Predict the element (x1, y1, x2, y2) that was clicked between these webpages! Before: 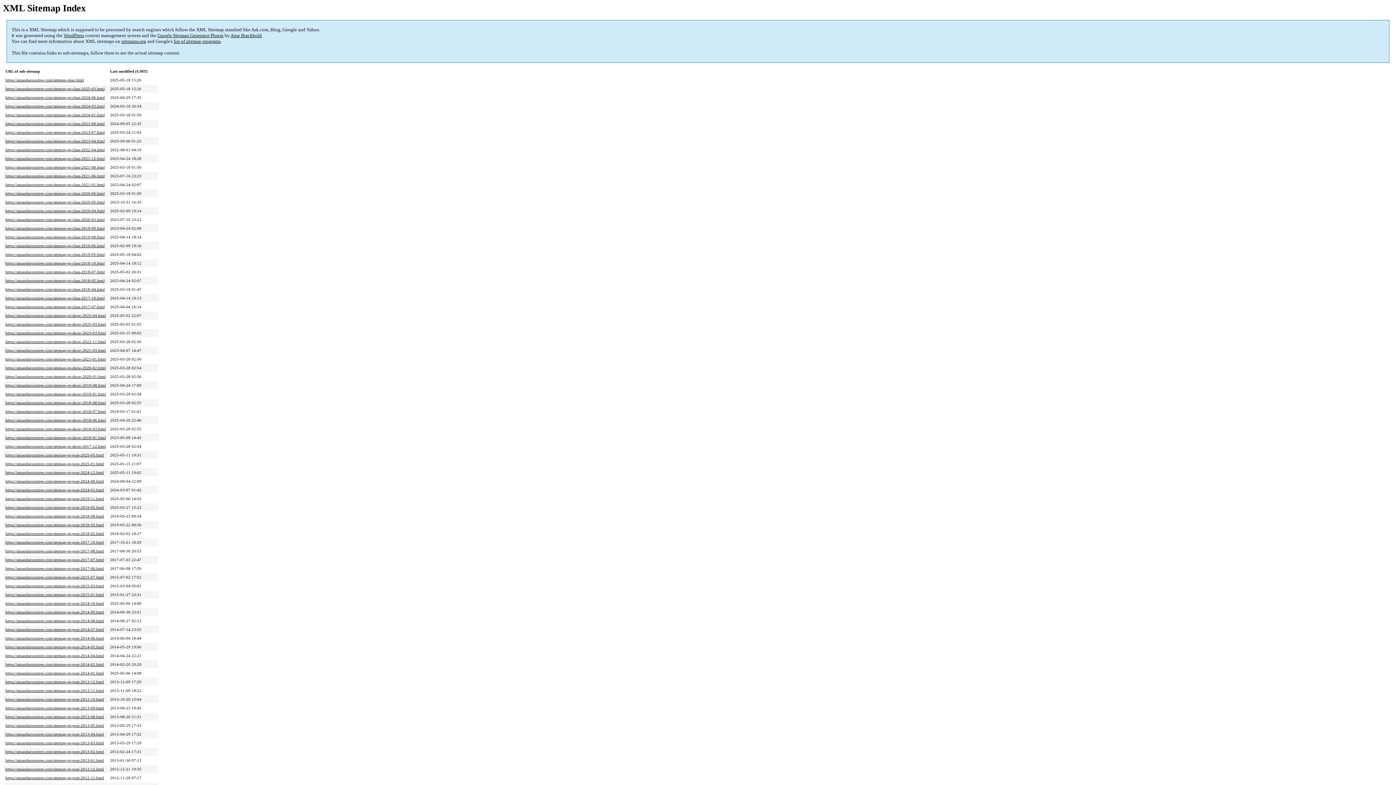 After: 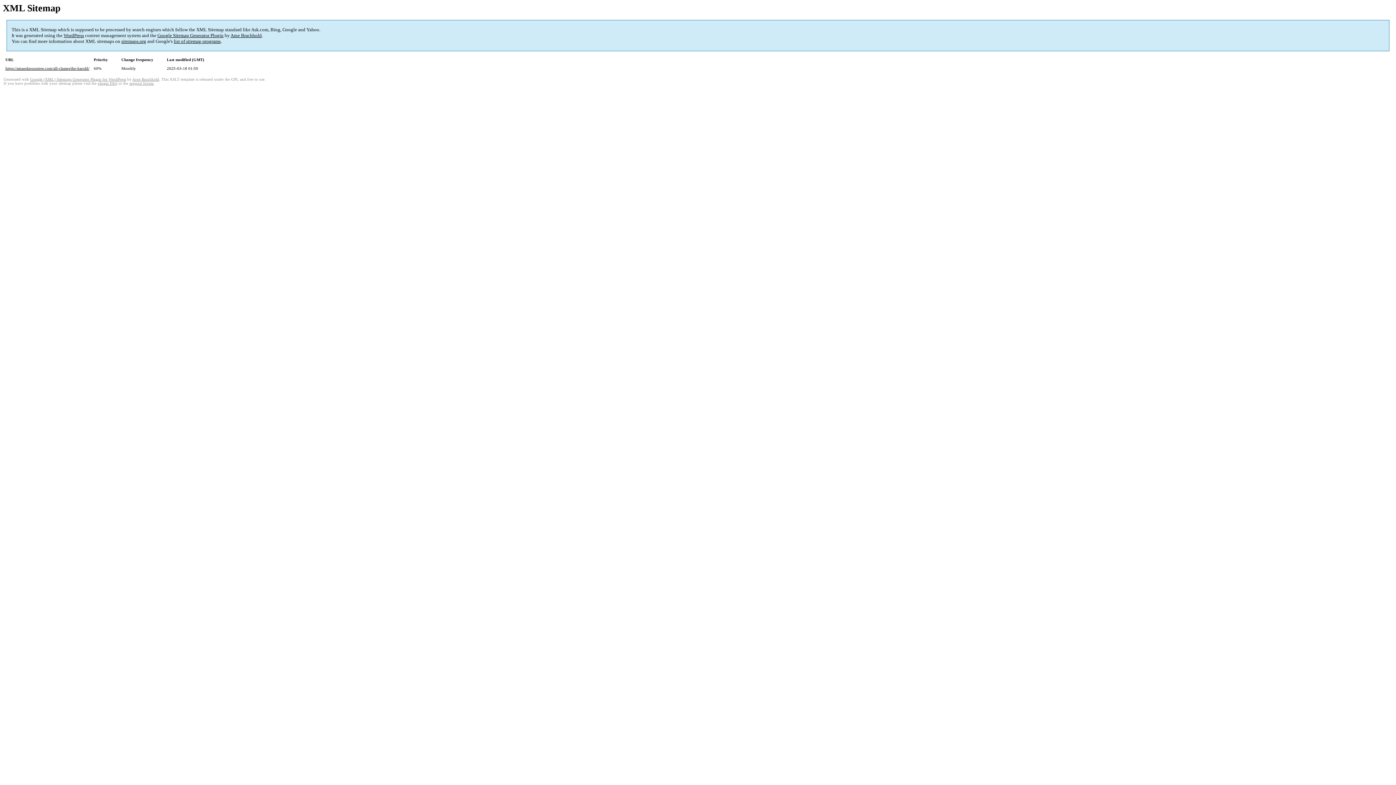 Action: bbox: (5, 191, 104, 195) label: https://amandarountree.com/sitemap-pt-class-2020-06.html